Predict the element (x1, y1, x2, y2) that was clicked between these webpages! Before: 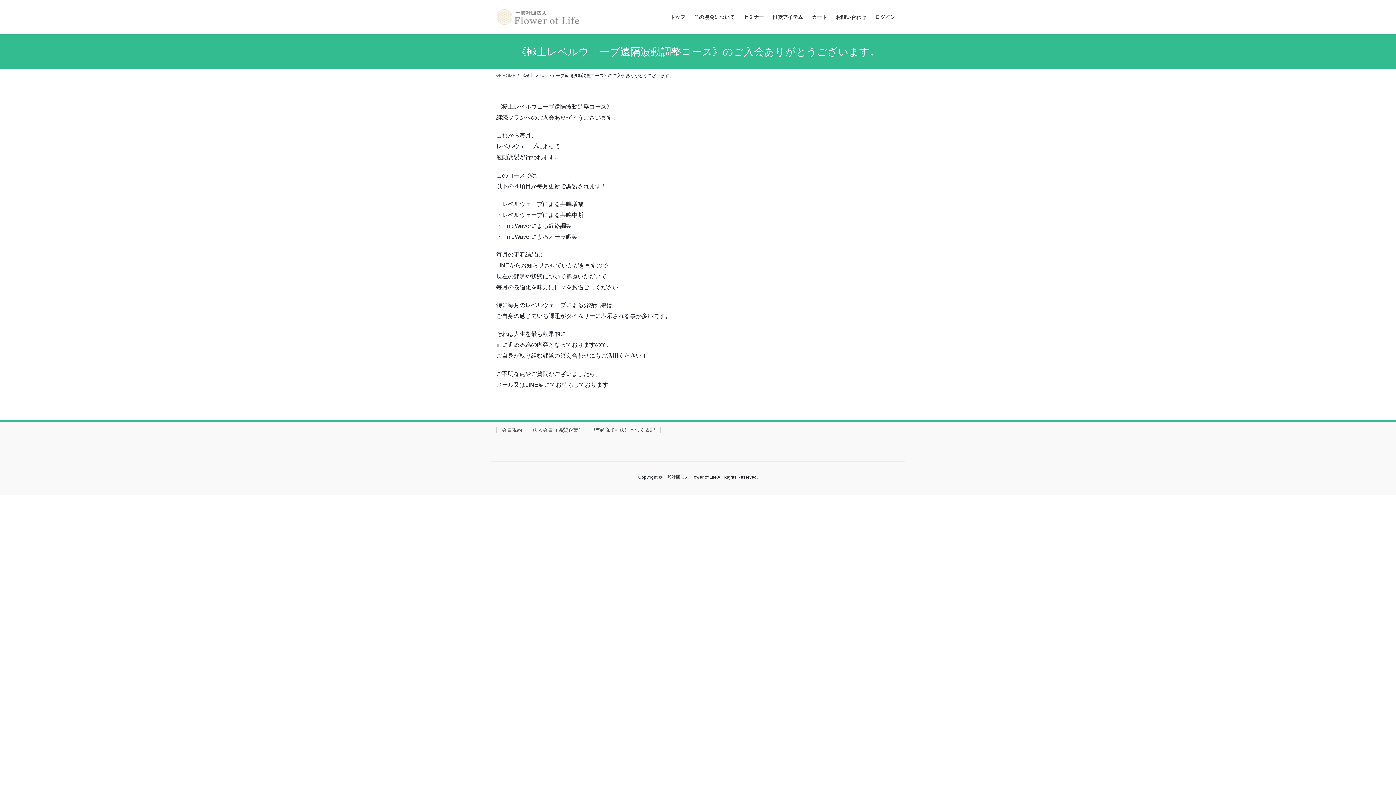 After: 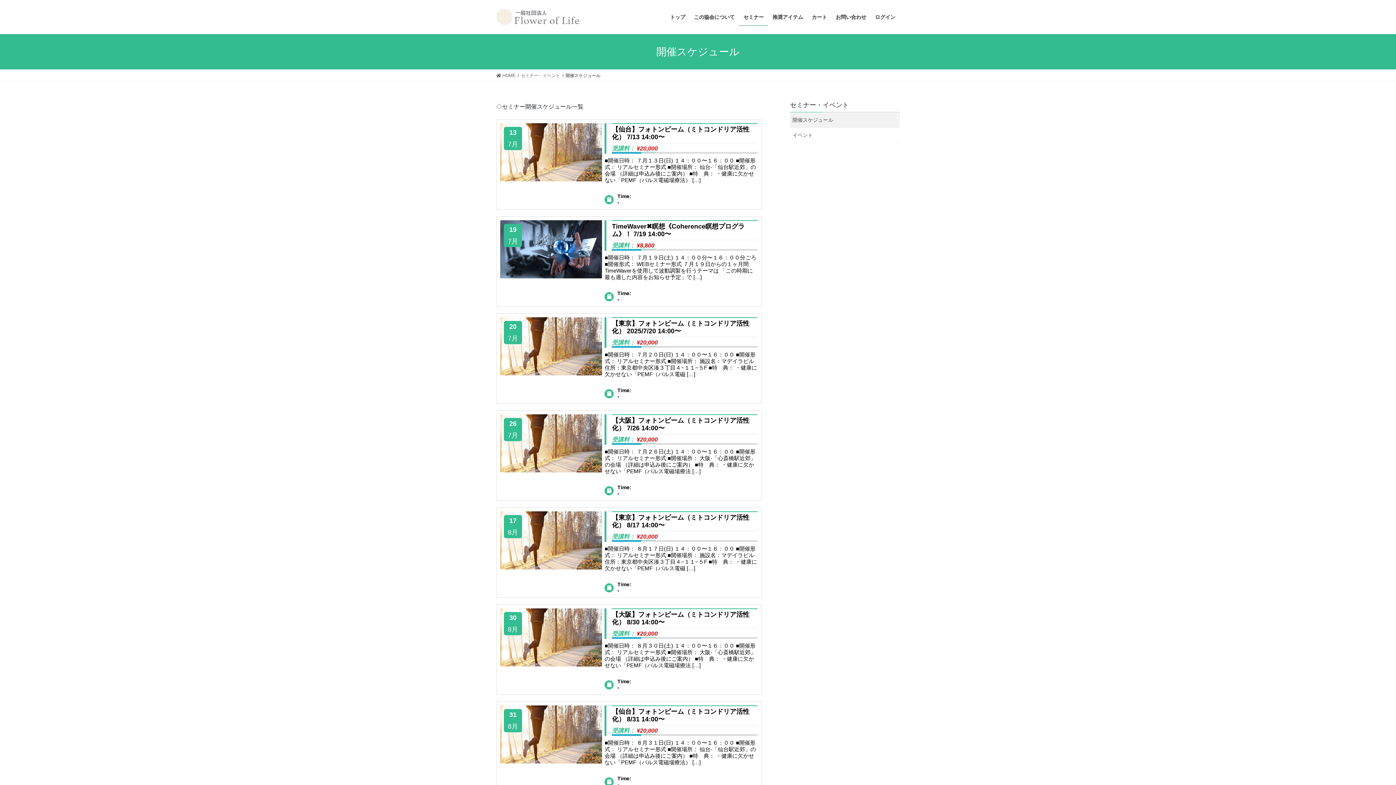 Action: label: セミナー bbox: (739, 8, 768, 25)